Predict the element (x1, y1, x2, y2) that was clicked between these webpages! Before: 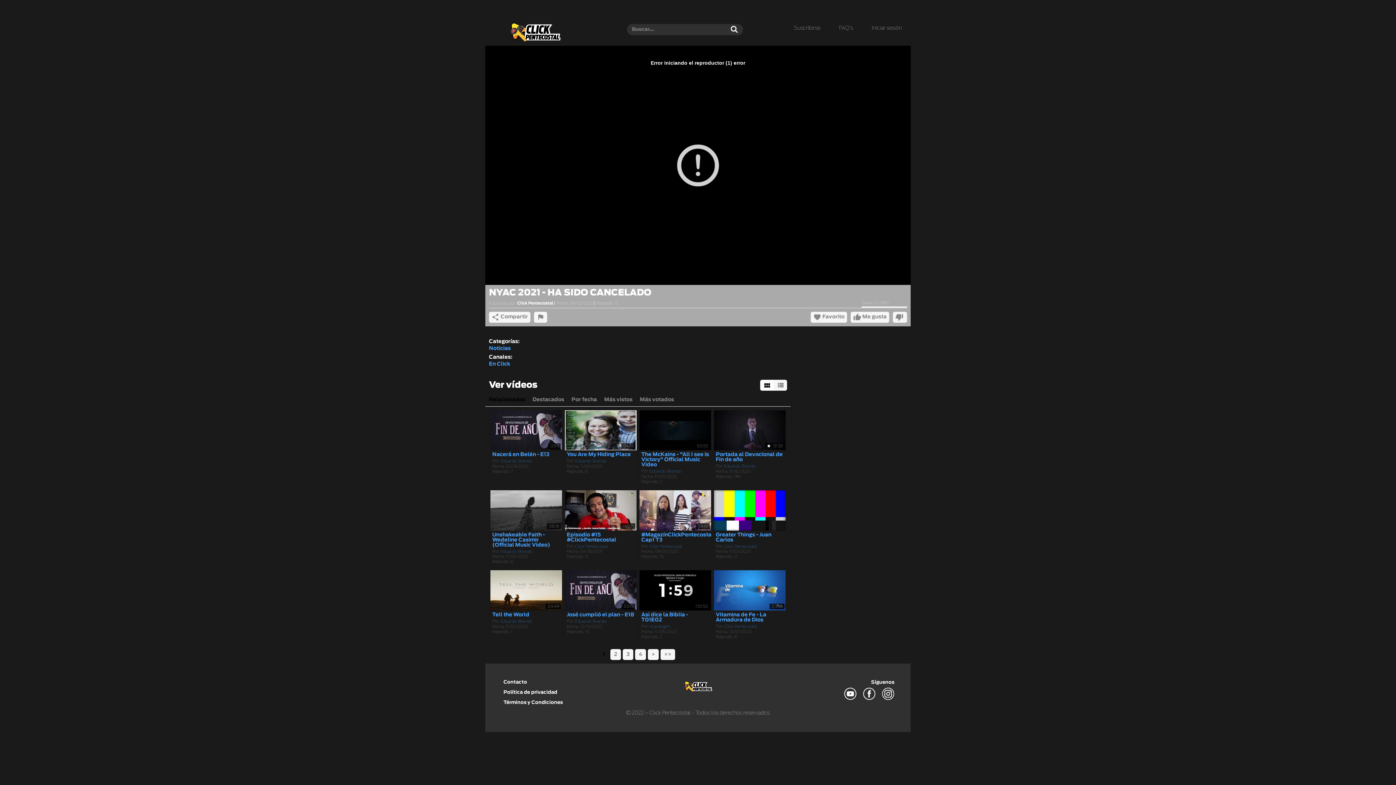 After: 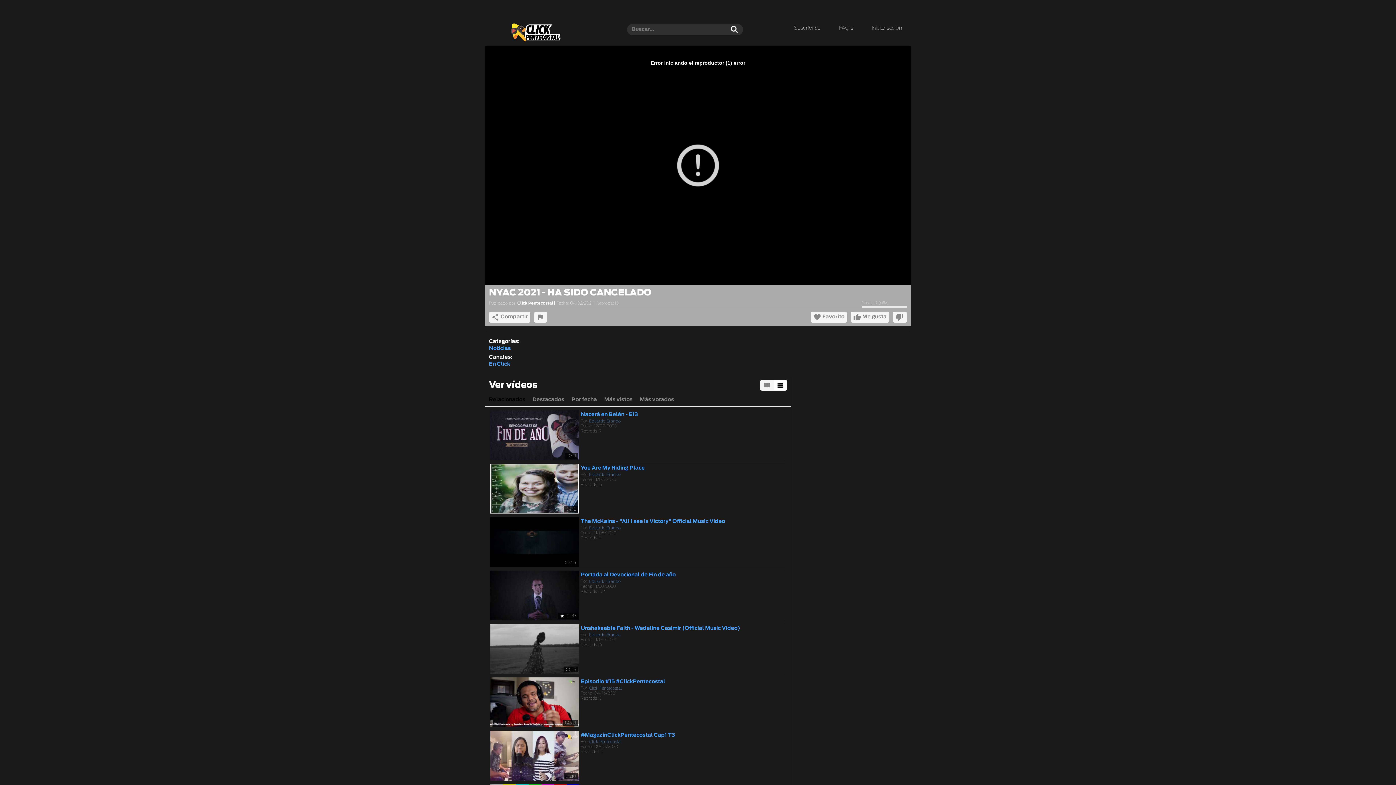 Action: bbox: (774, 379, 787, 390)